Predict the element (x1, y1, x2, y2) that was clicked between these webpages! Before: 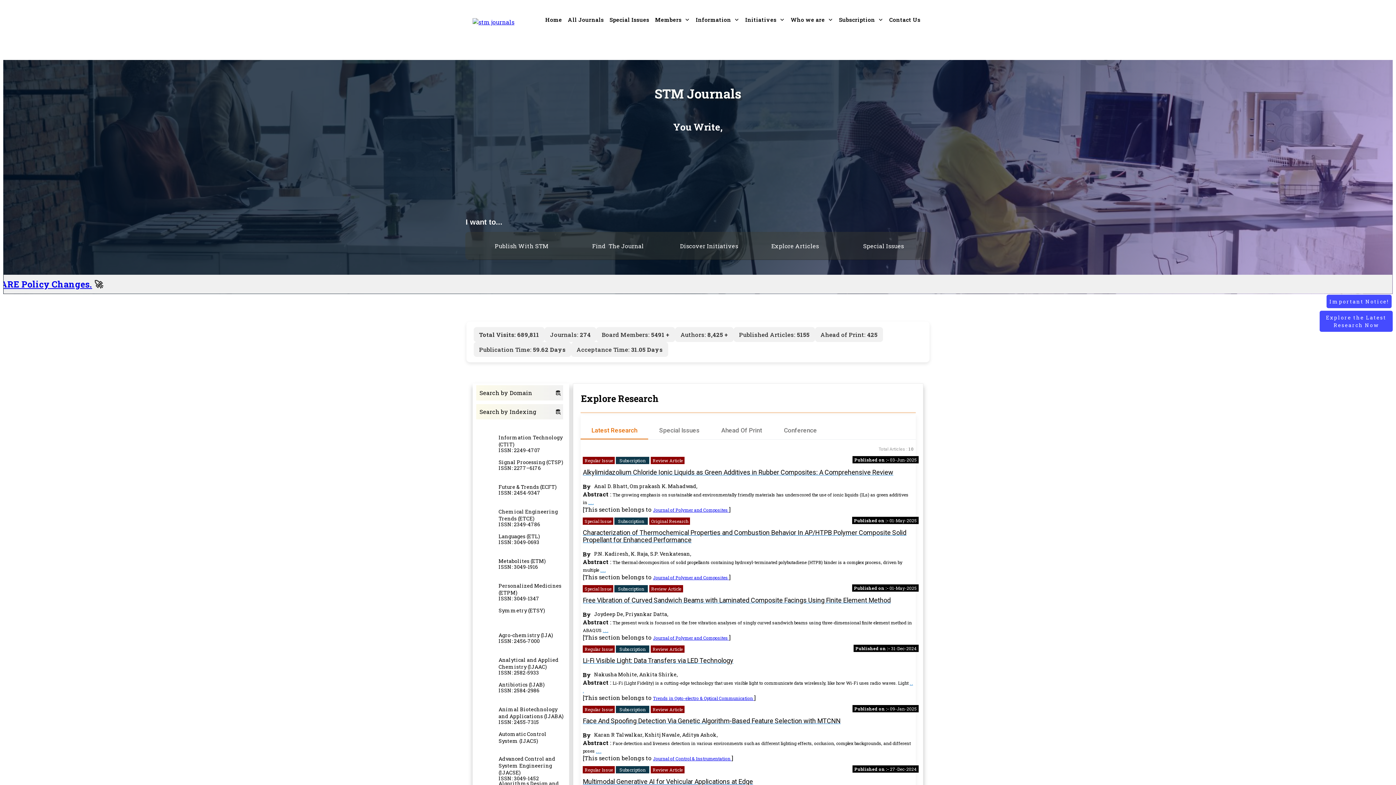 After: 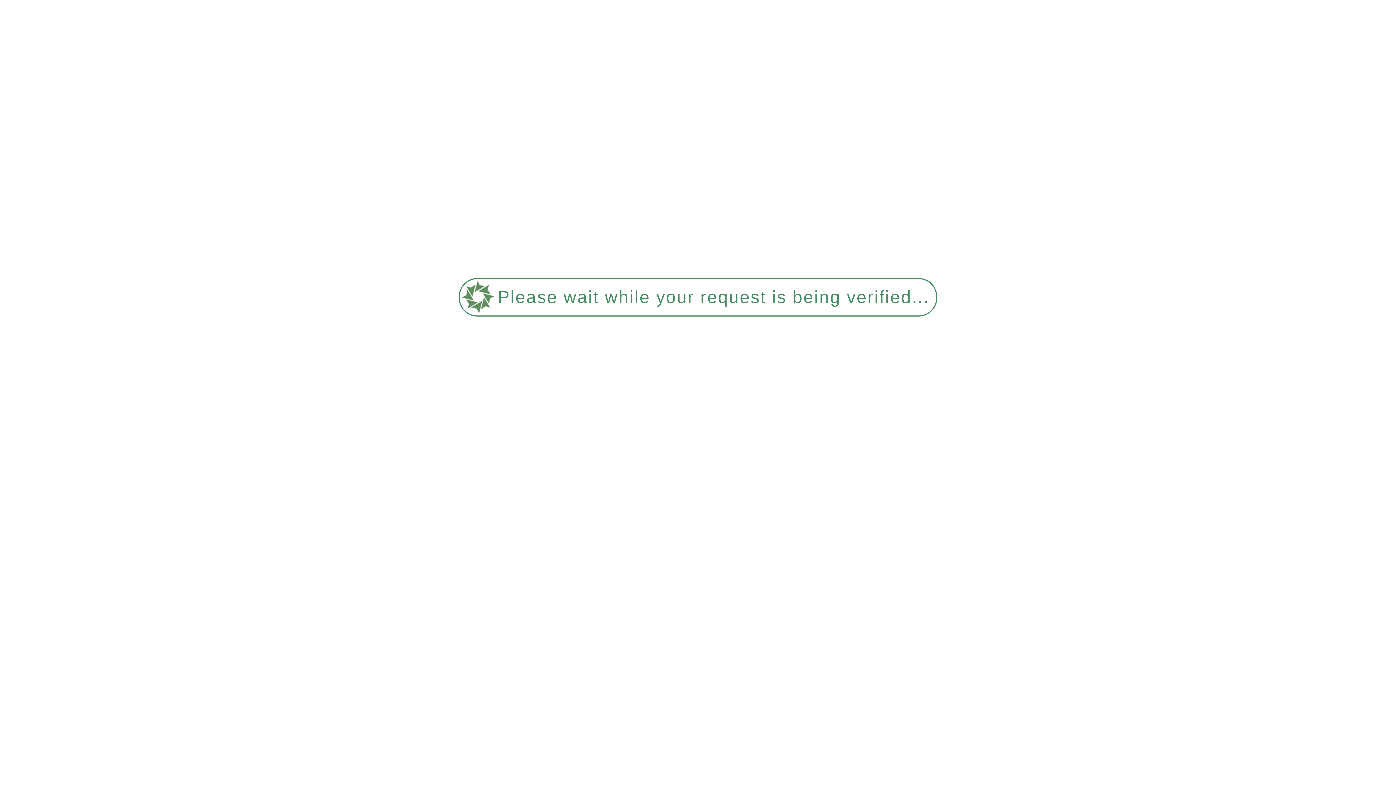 Action: label: Analytical and Applied Chemistry (IJAAC) bbox: (498, 656, 558, 670)